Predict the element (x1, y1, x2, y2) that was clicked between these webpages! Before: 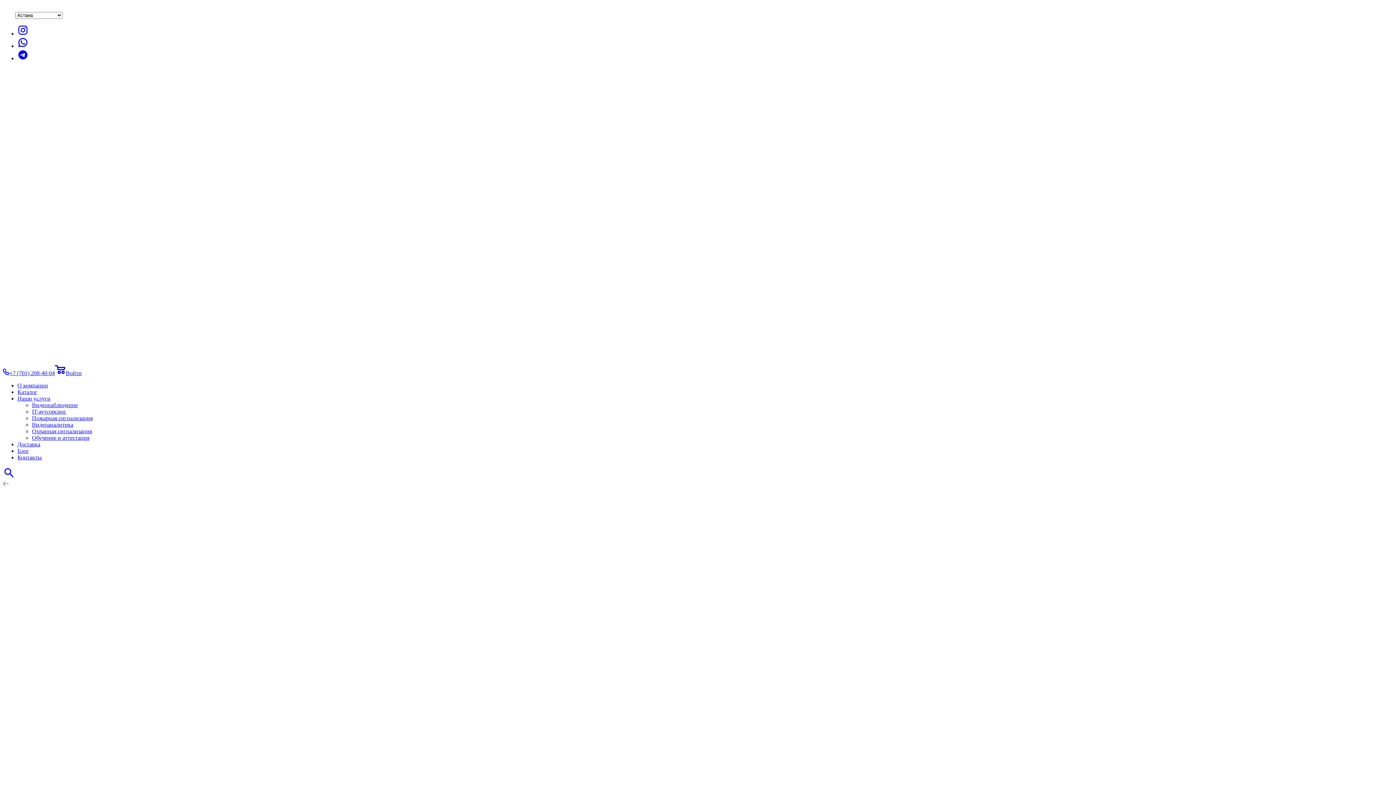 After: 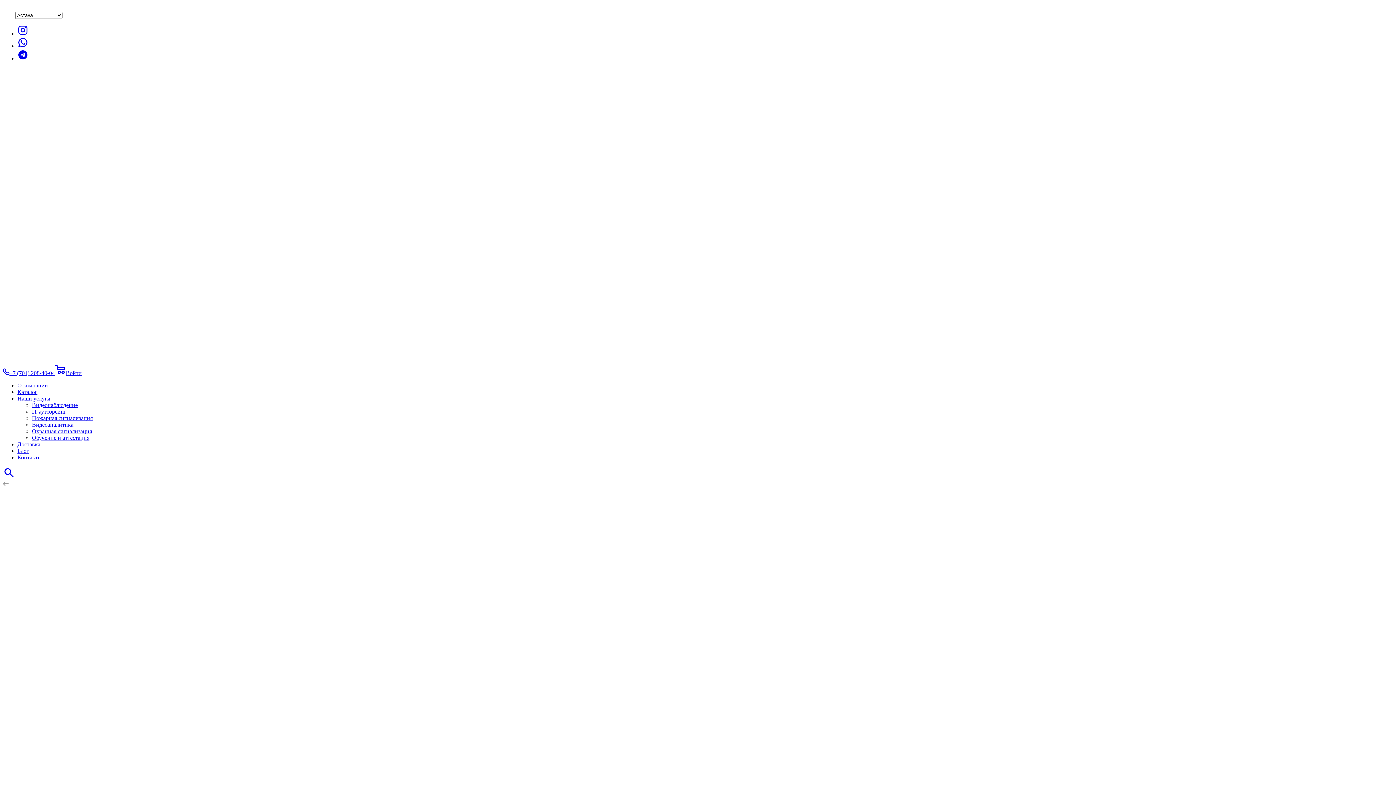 Action: label: Пожарная сигнализация bbox: (32, 415, 92, 421)